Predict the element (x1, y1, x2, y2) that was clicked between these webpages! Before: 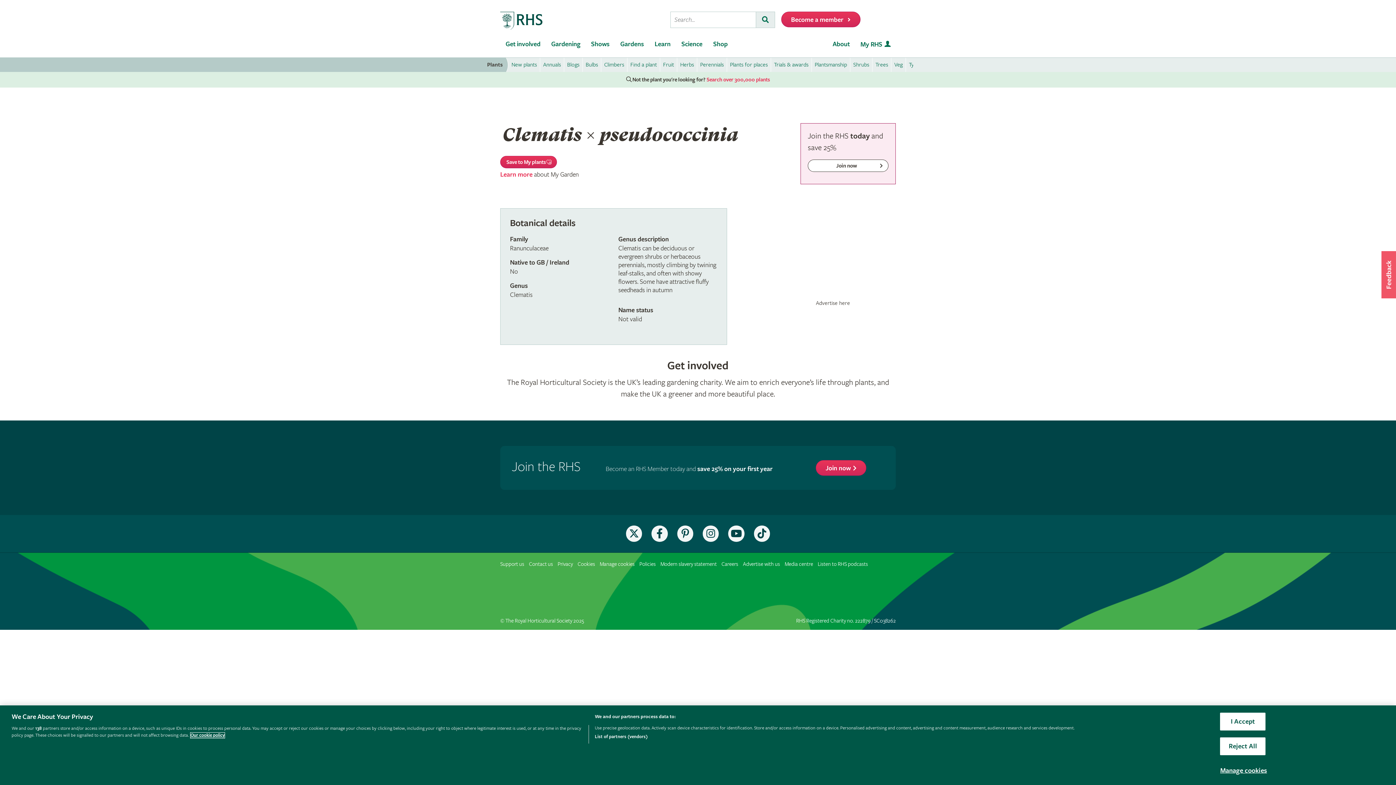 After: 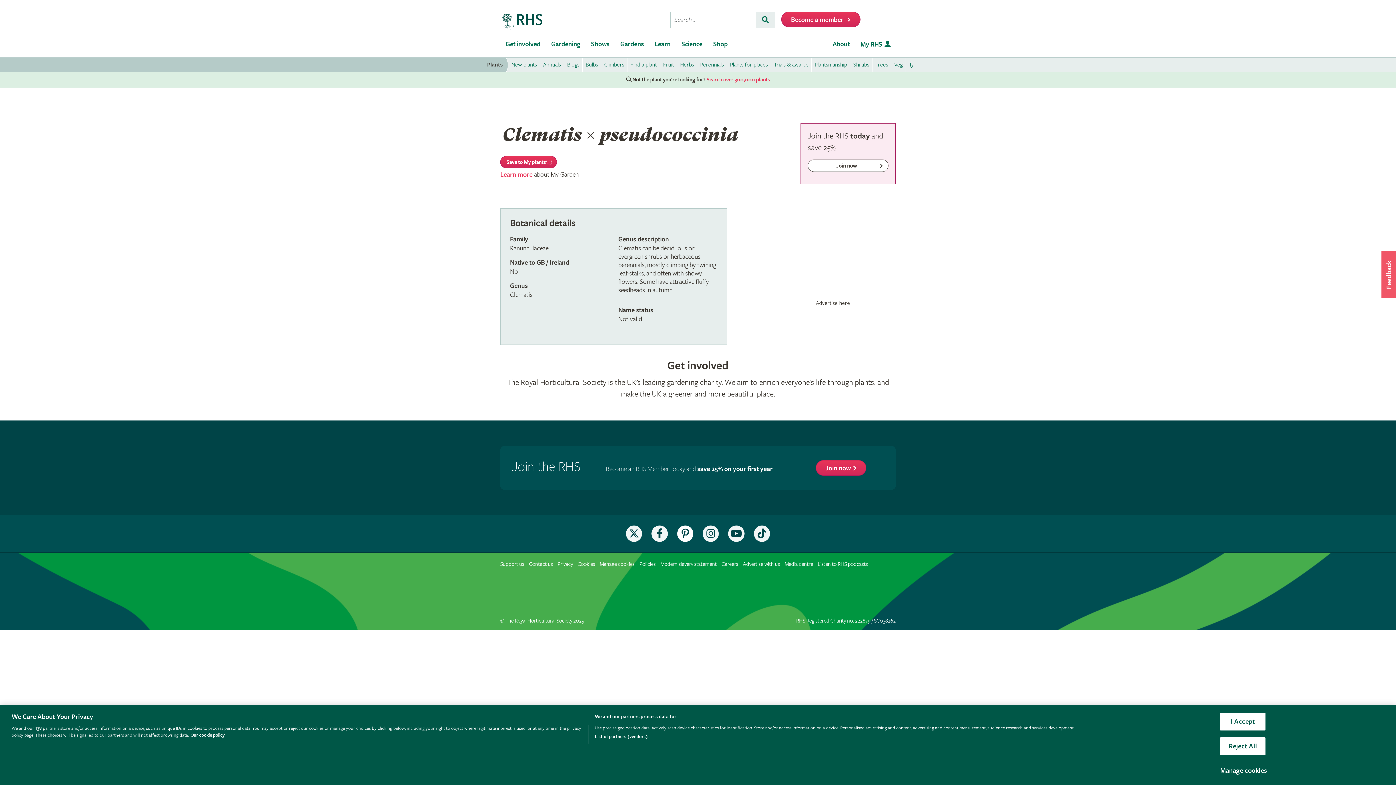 Action: bbox: (677, 531, 693, 539) label: Follow the RHS on Pinterest